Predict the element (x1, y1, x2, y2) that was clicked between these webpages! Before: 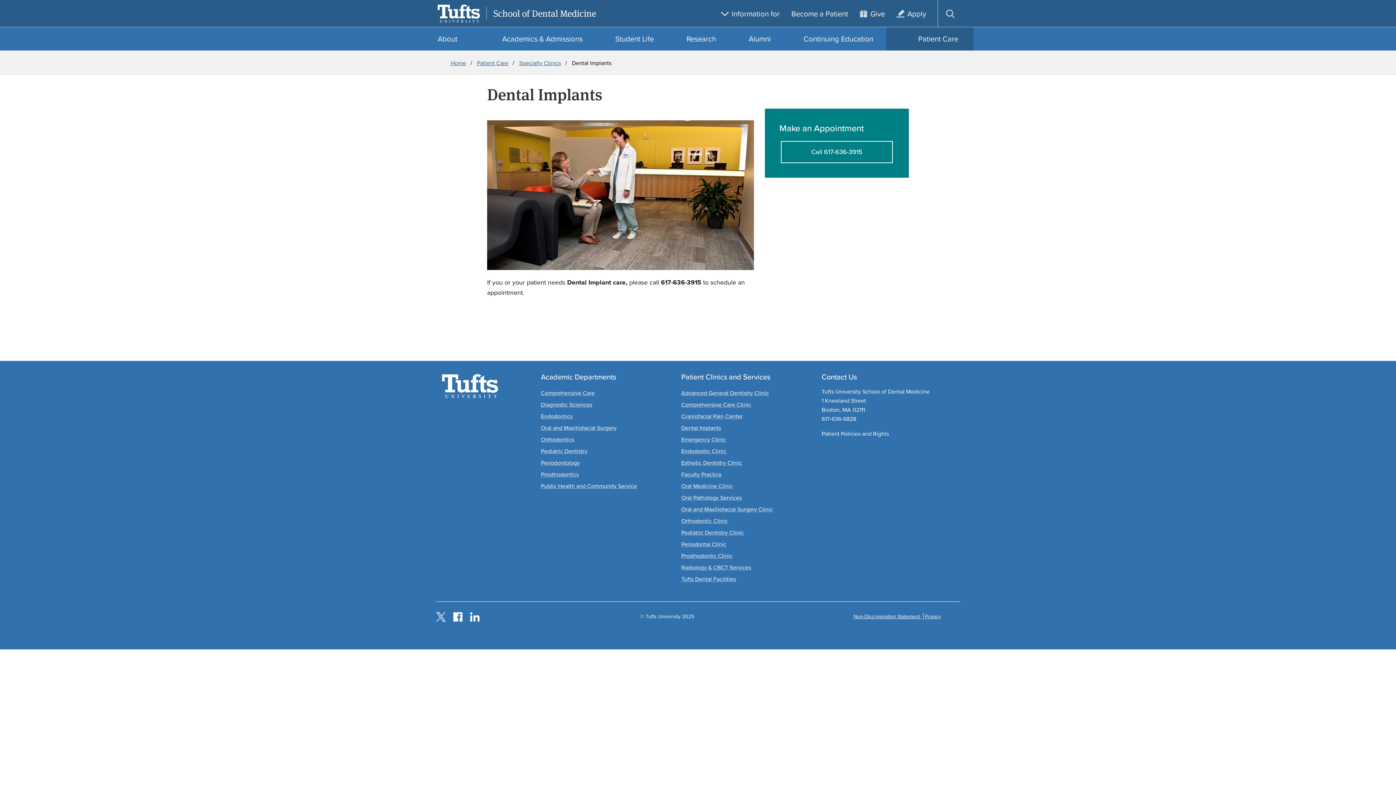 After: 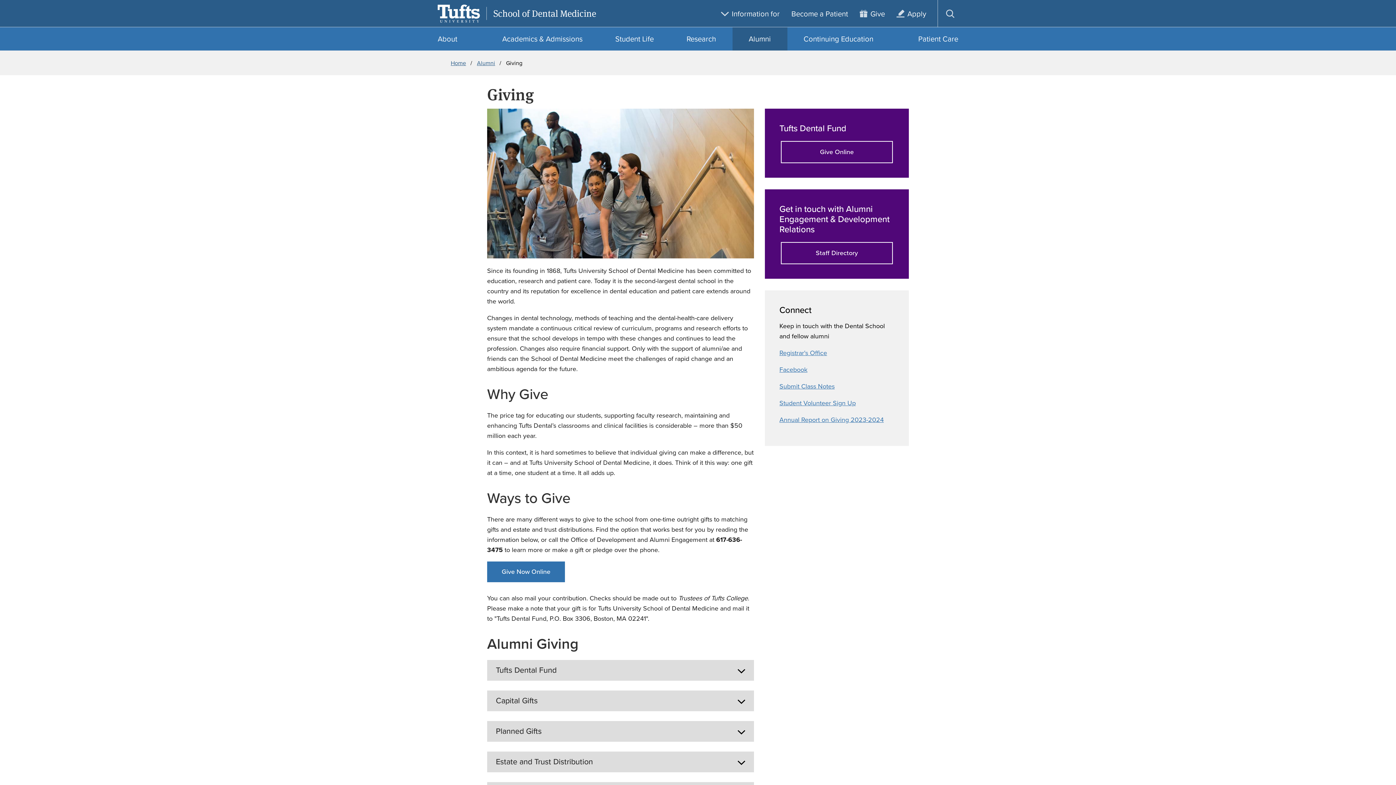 Action: bbox: (854, 0, 891, 27) label: Give